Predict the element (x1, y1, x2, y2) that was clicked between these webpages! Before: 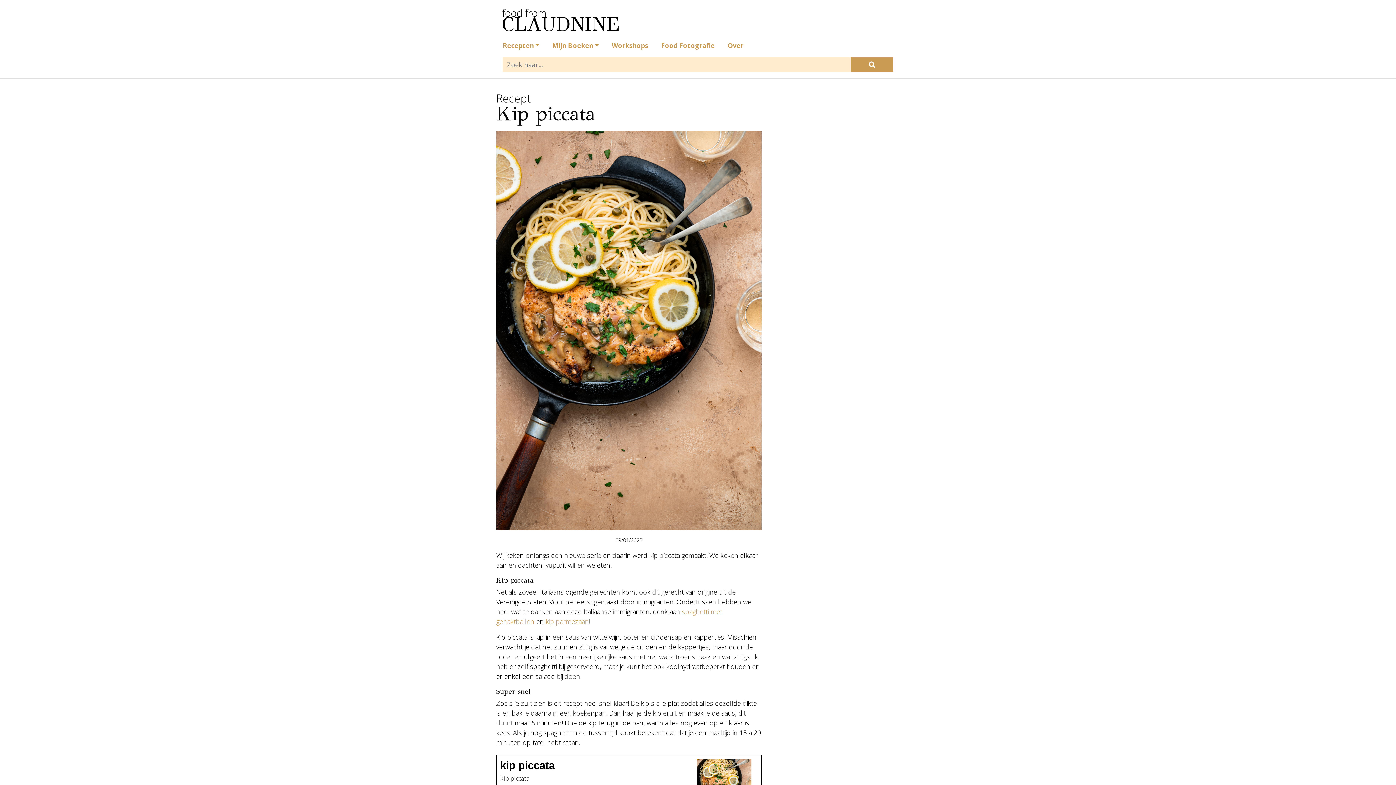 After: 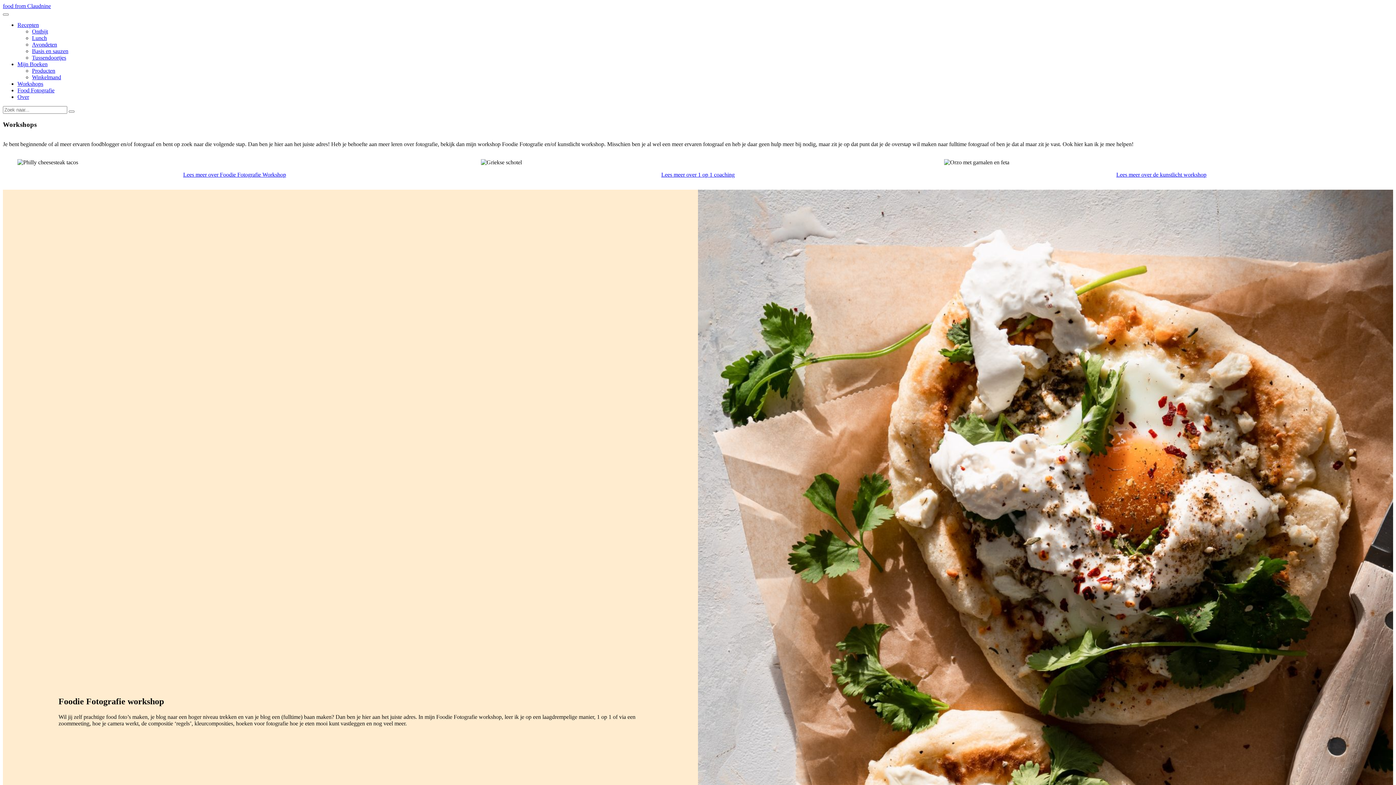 Action: bbox: (605, 34, 654, 57) label: Workshops